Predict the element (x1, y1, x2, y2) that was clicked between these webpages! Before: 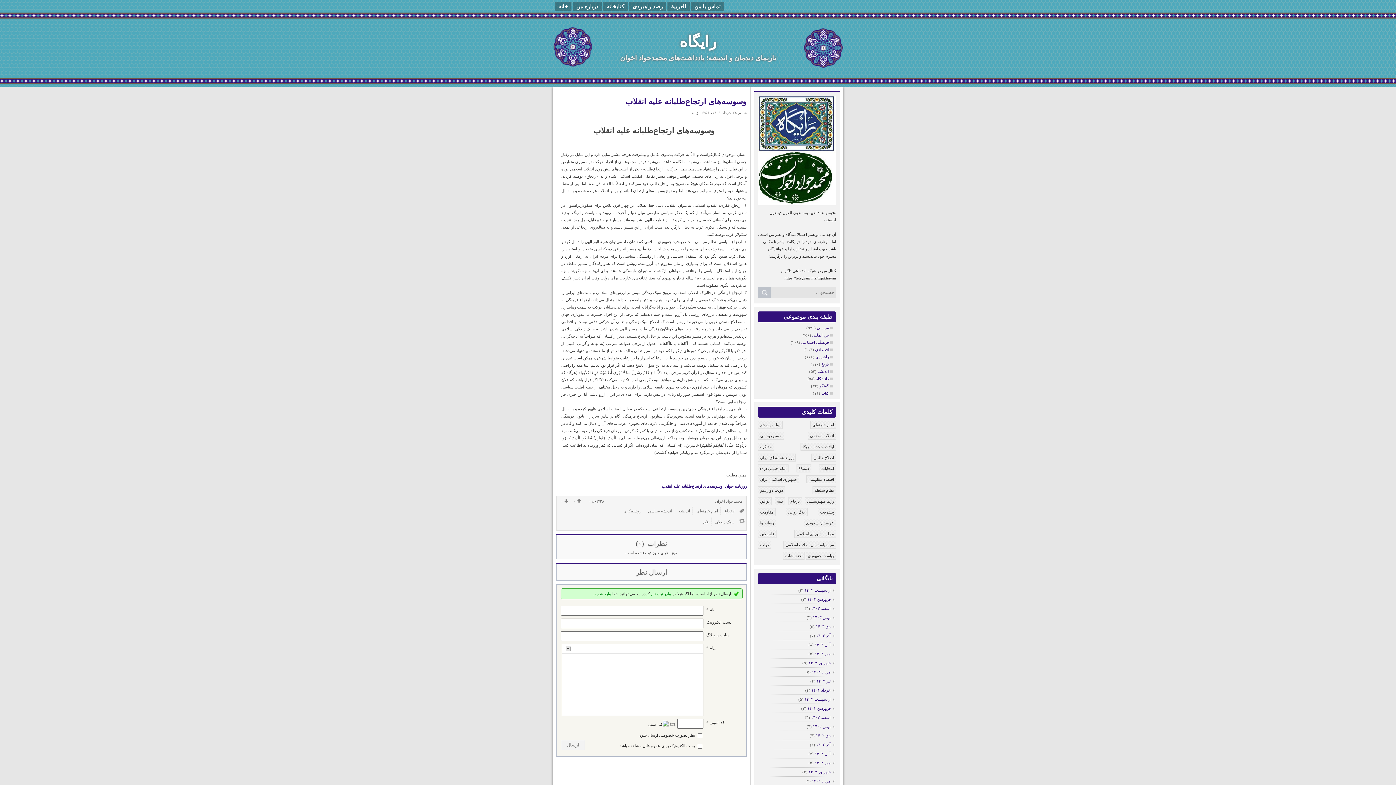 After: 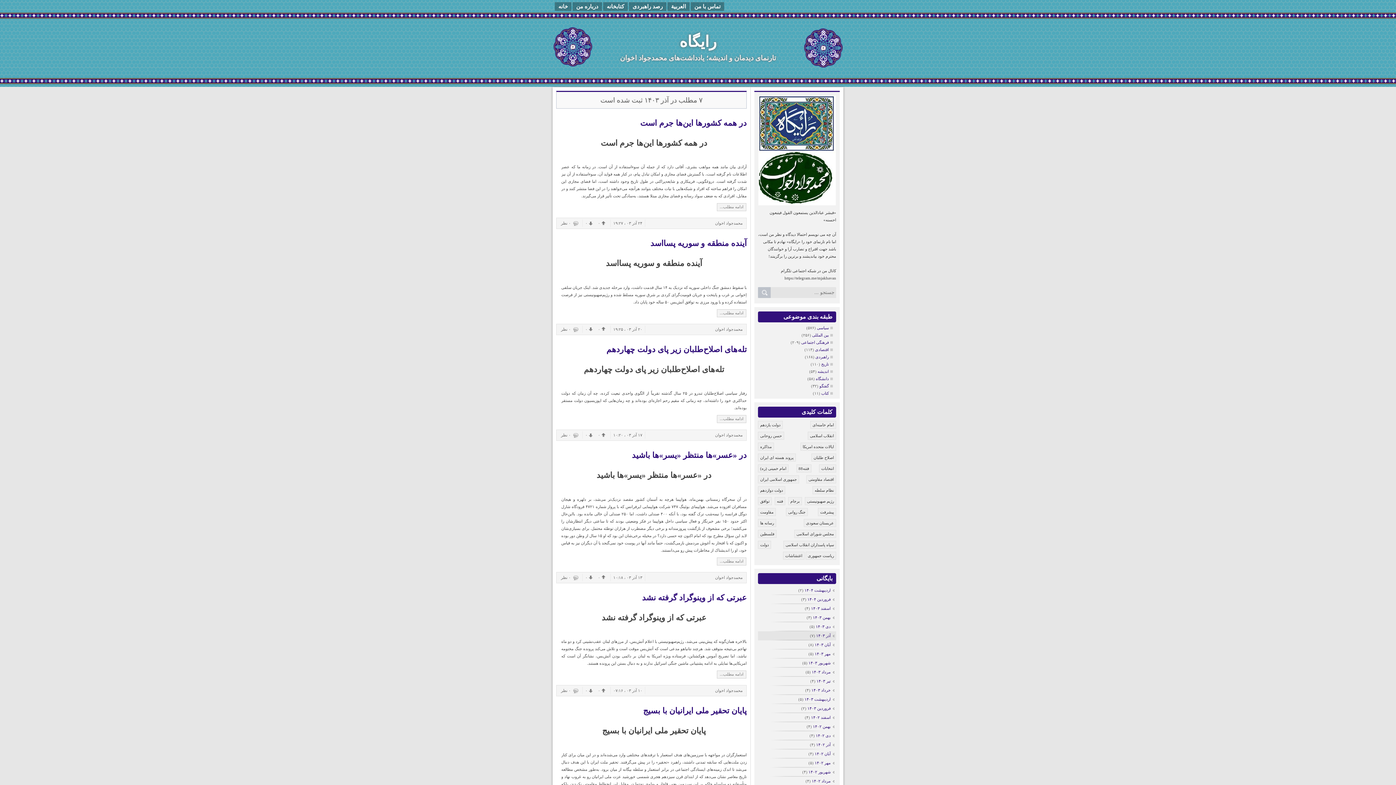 Action: label: آذر ۱۴۰۳ bbox: (816, 632, 834, 640)